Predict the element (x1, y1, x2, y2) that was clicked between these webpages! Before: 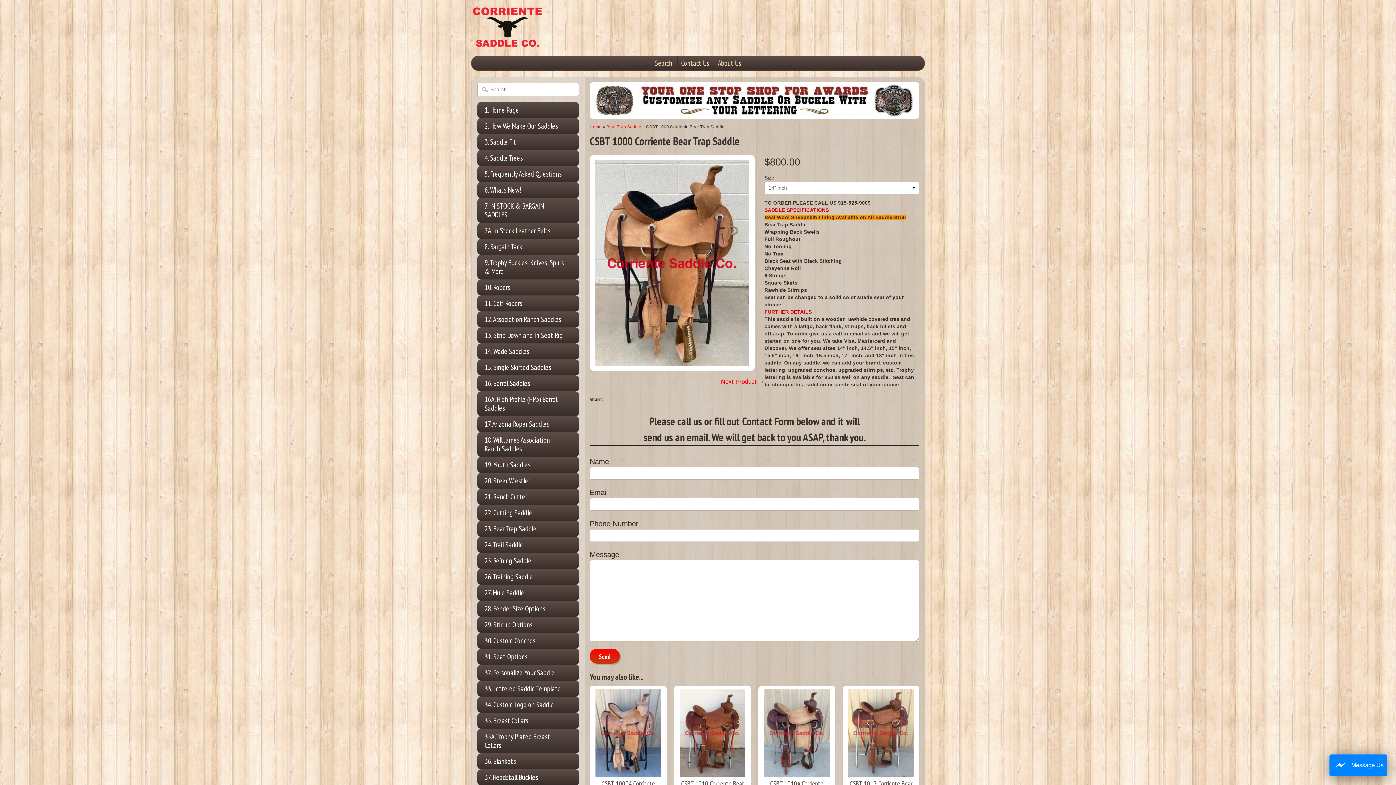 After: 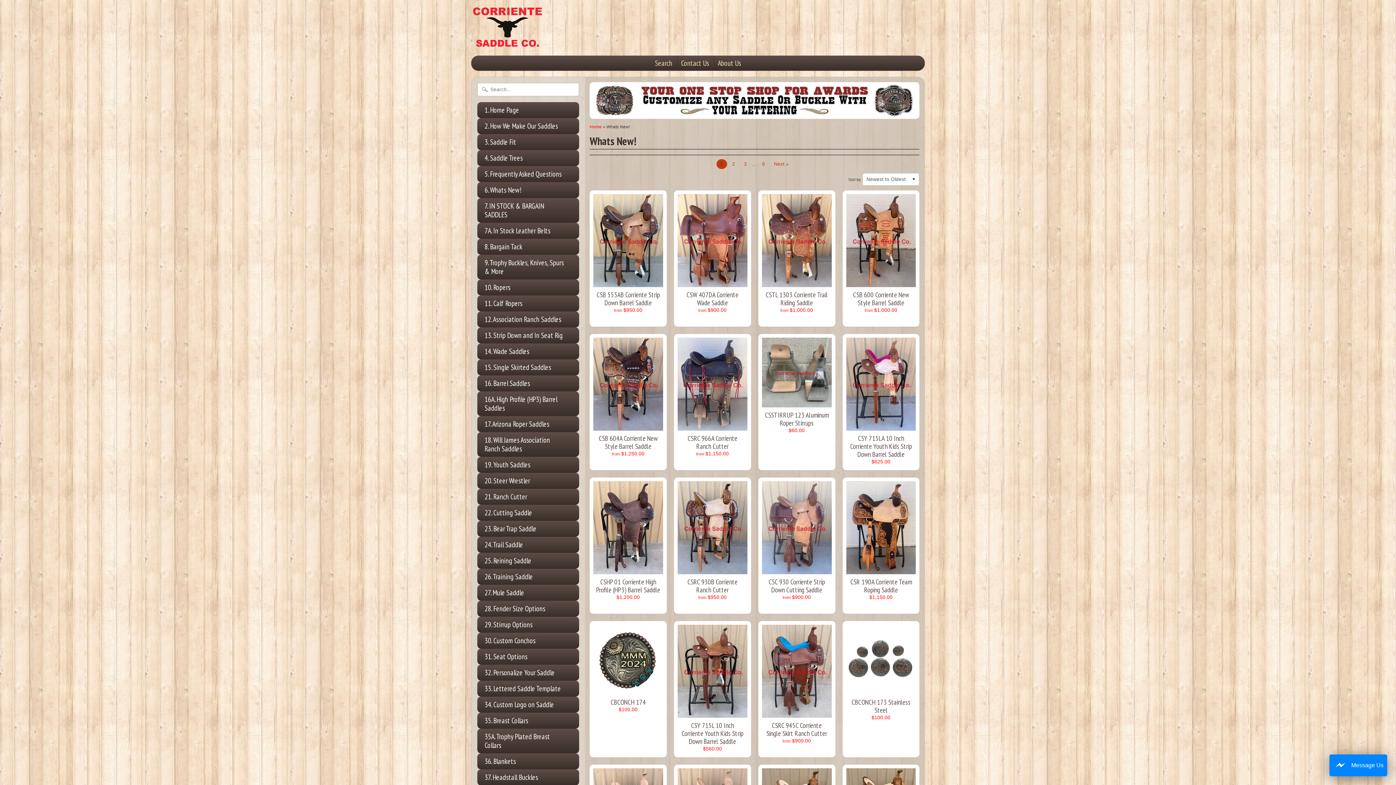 Action: bbox: (477, 182, 579, 198) label: 6. Whats New!